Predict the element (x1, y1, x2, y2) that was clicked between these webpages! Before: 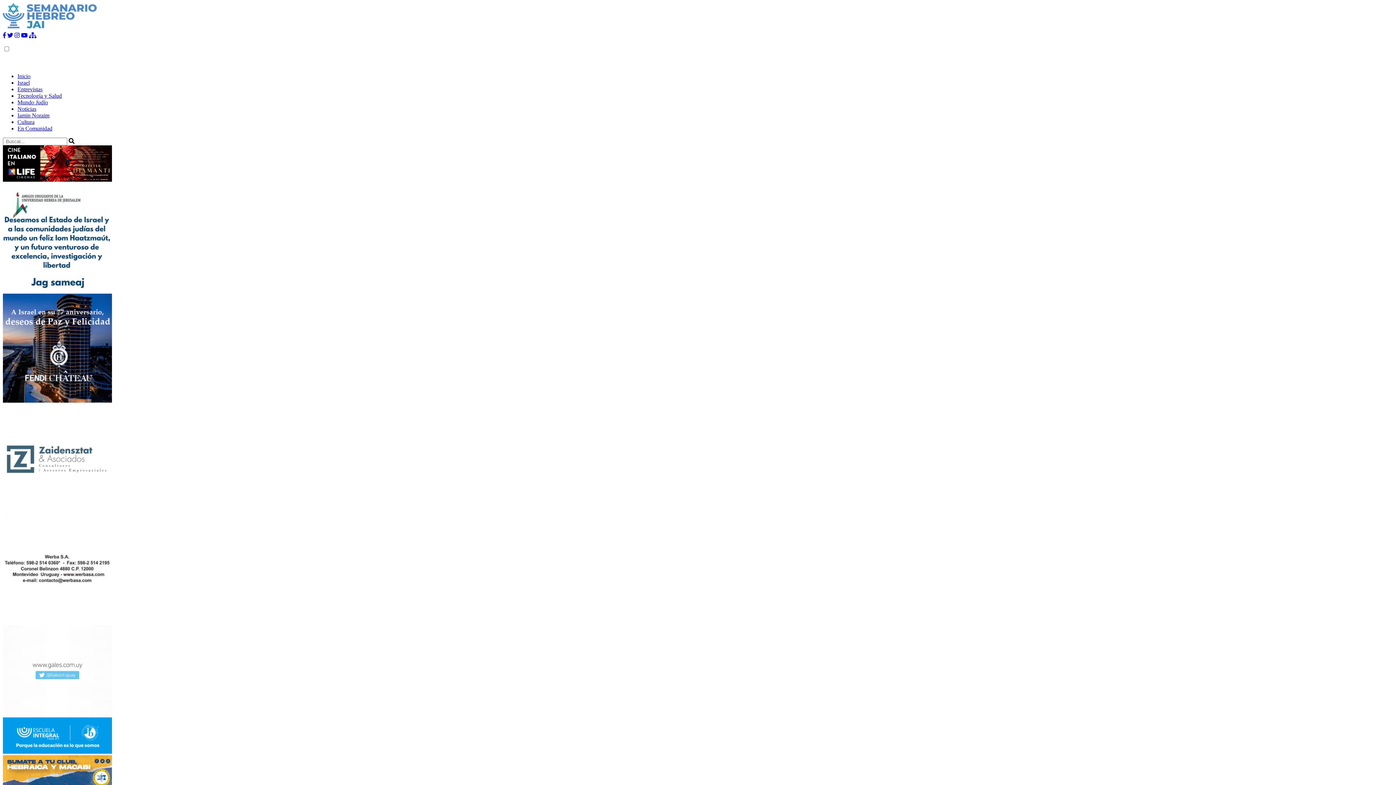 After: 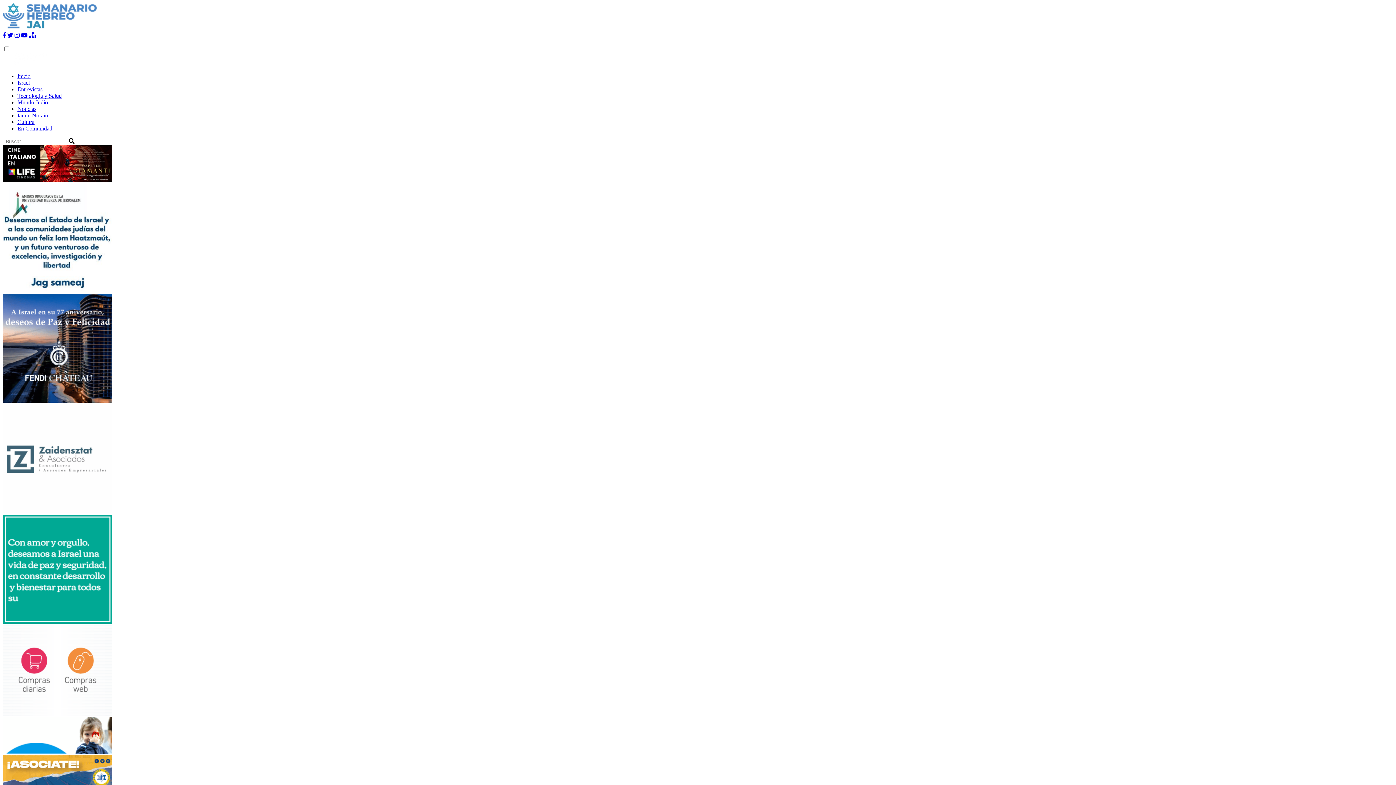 Action: bbox: (17, 112, 49, 118) label: Iamin Noraim